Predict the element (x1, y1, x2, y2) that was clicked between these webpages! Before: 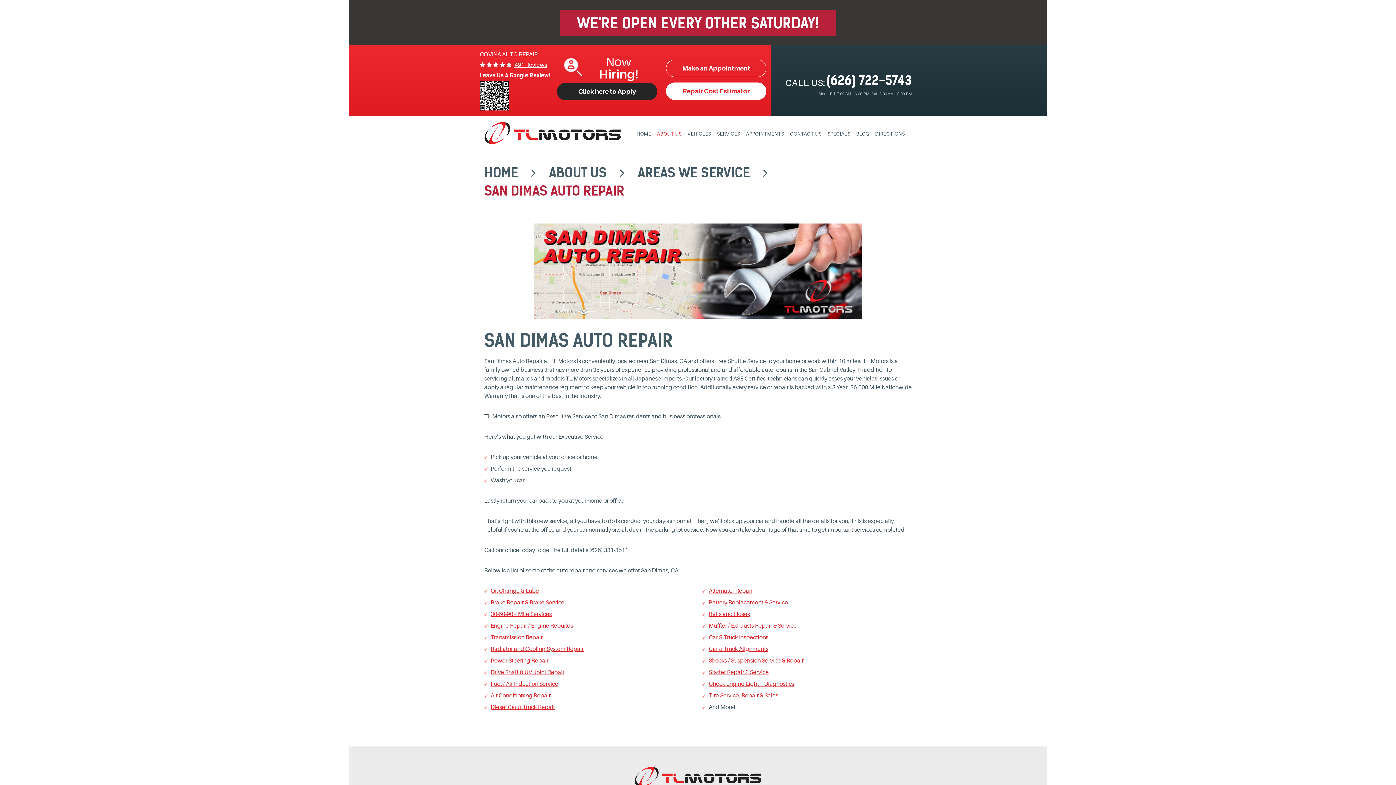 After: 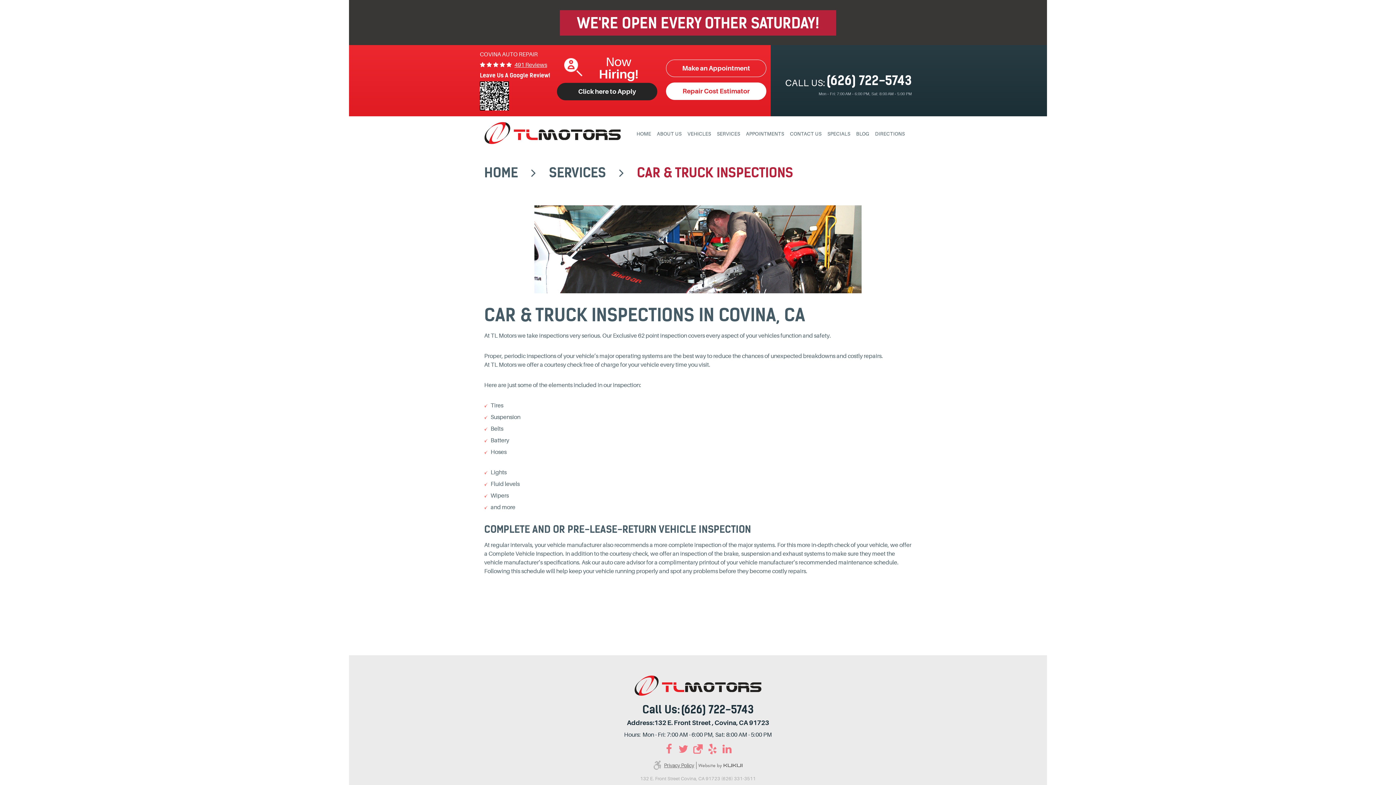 Action: label: Car & Truck Inspections bbox: (708, 634, 768, 641)